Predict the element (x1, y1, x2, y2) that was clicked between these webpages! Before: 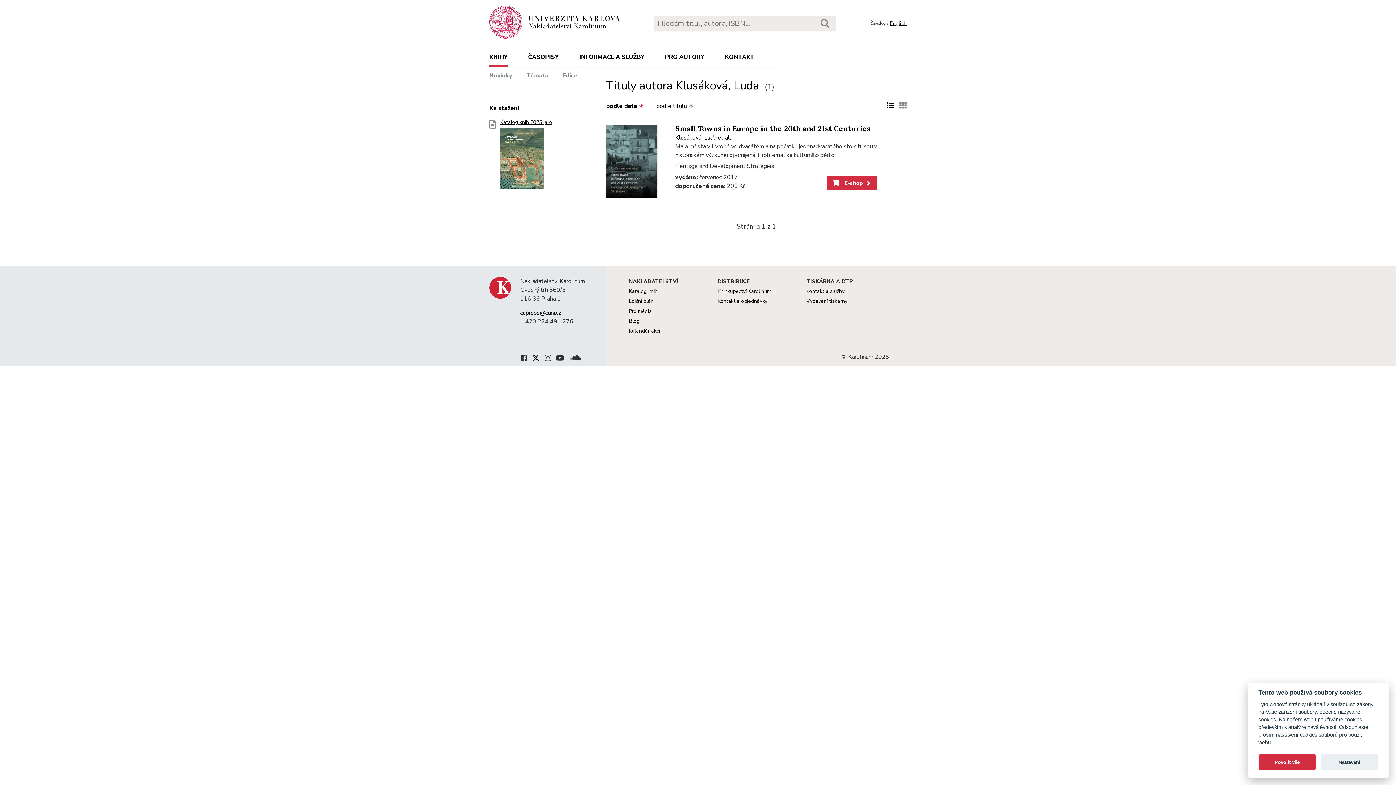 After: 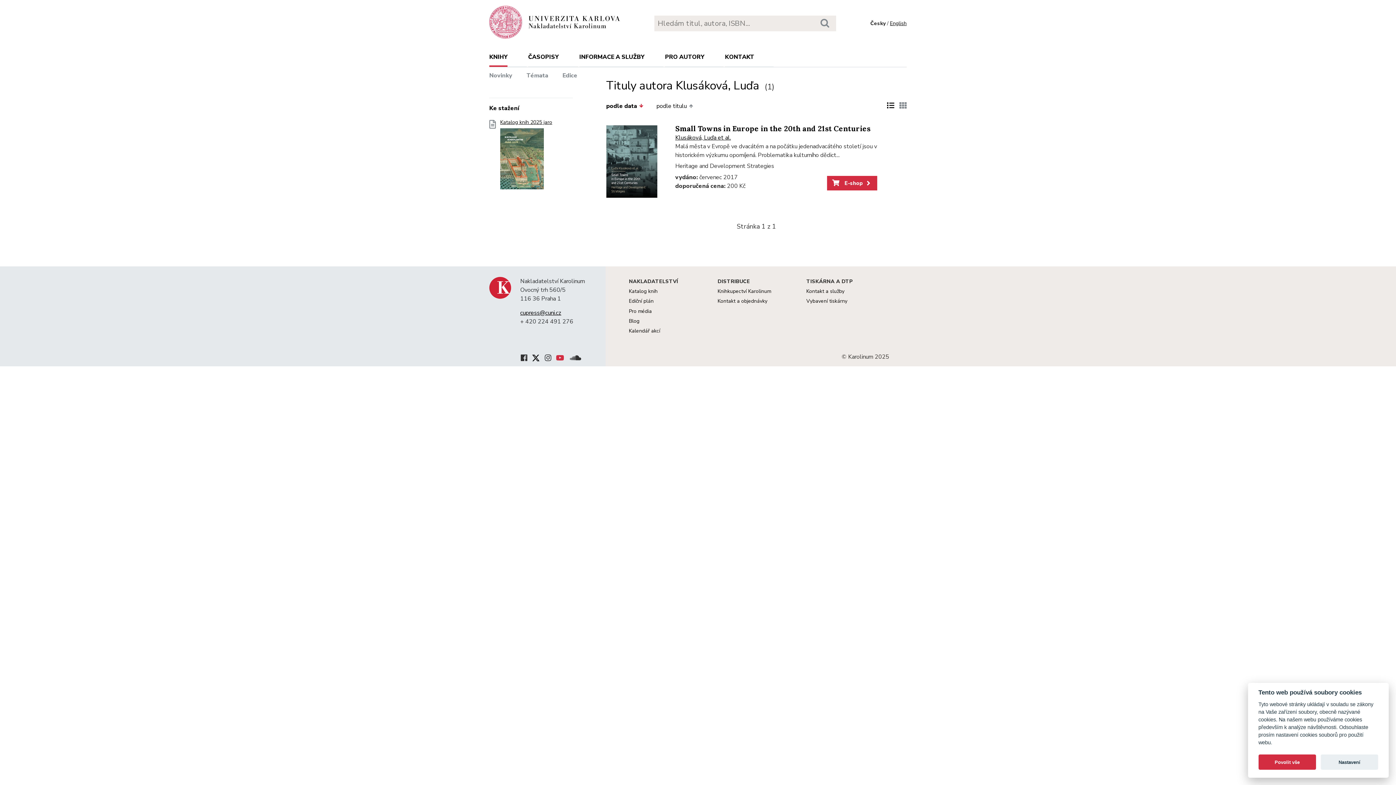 Action: bbox: (556, 354, 564, 364)